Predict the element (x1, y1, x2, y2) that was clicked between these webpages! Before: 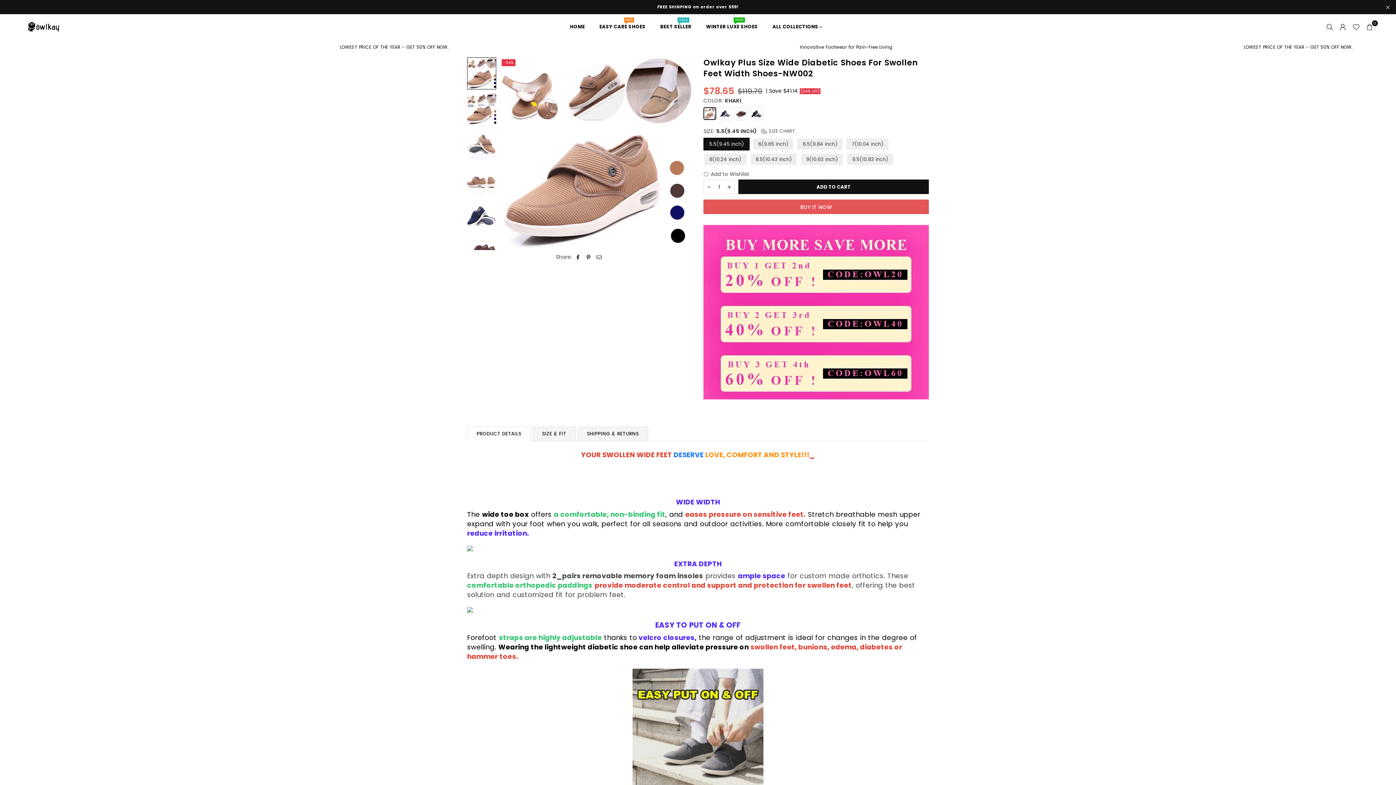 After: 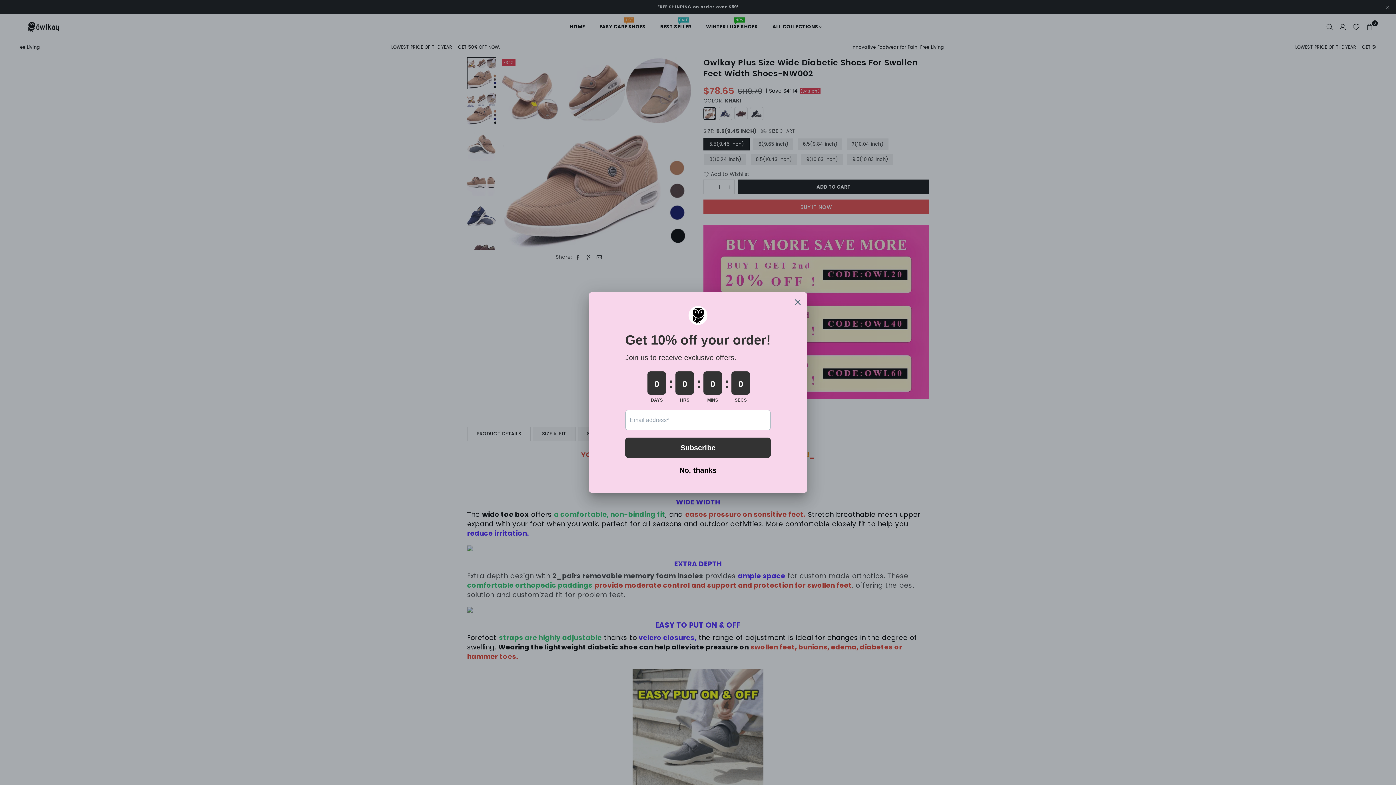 Action: label: ADD TO CART bbox: (738, 179, 929, 194)